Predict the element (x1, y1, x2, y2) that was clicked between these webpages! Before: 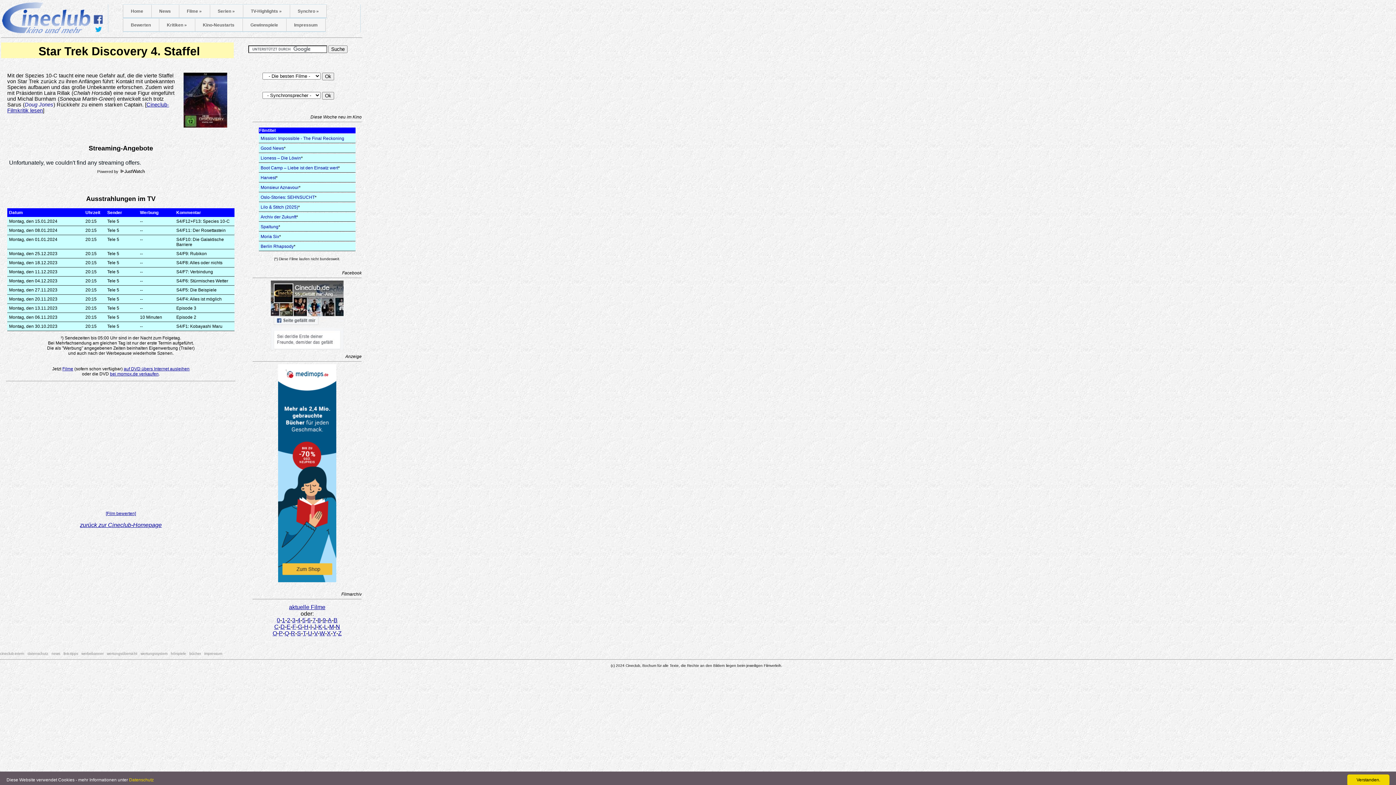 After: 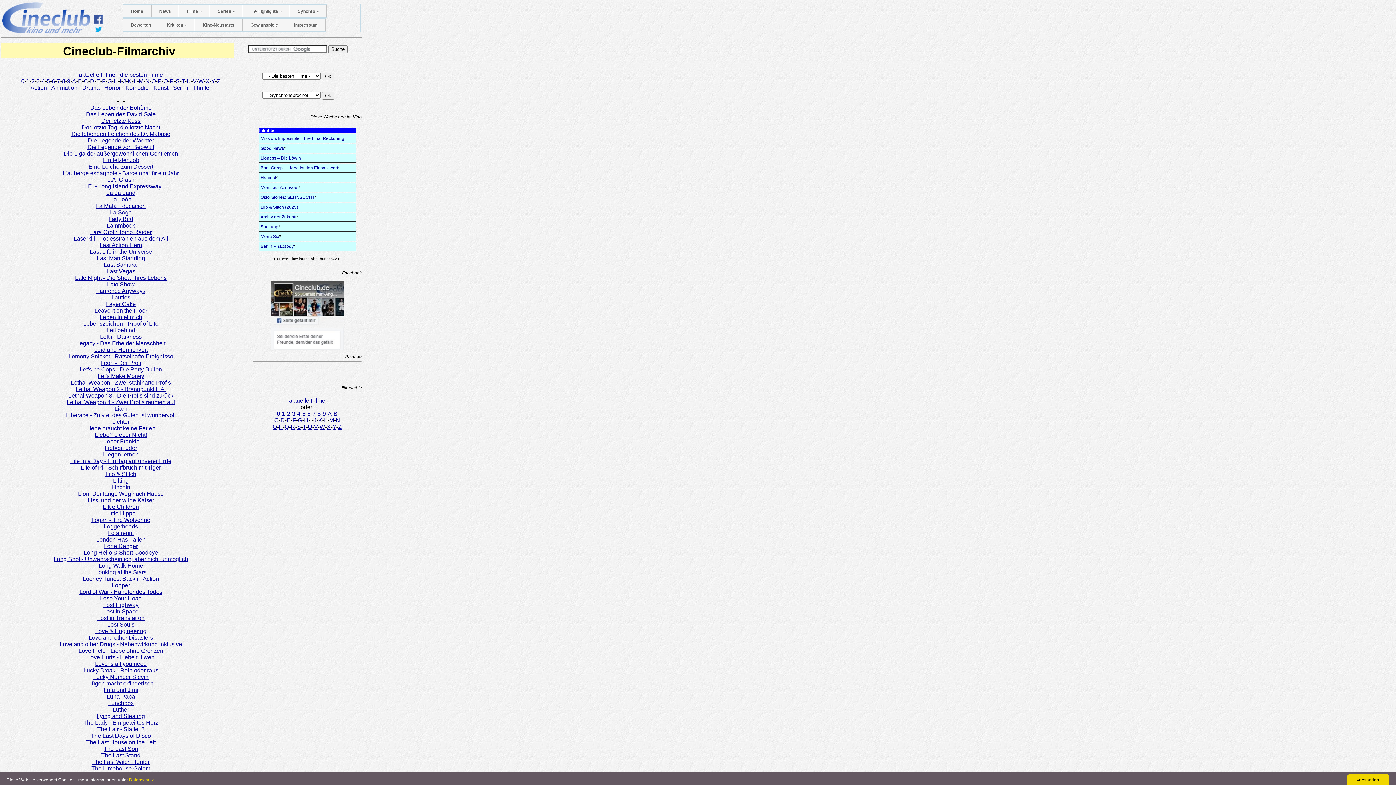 Action: bbox: (324, 624, 327, 630) label: L